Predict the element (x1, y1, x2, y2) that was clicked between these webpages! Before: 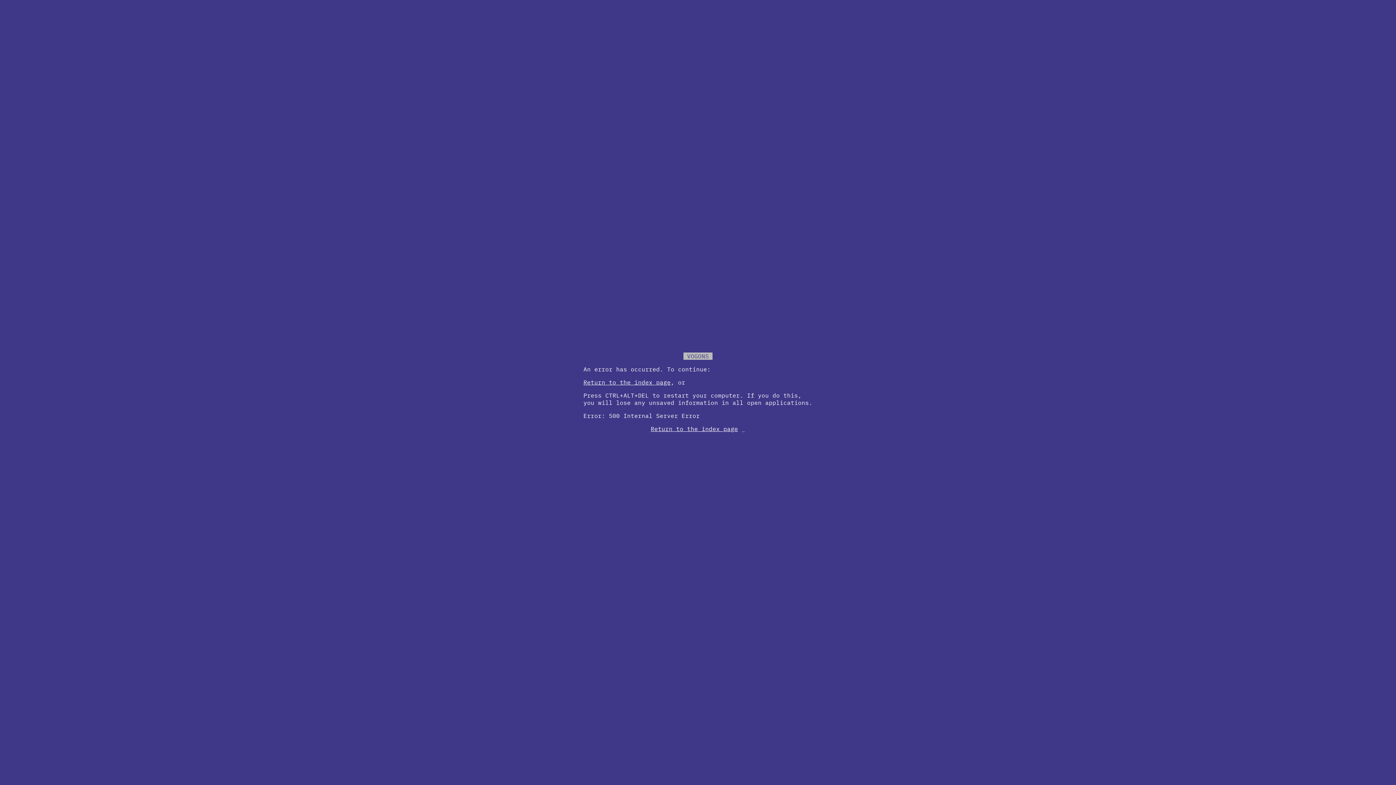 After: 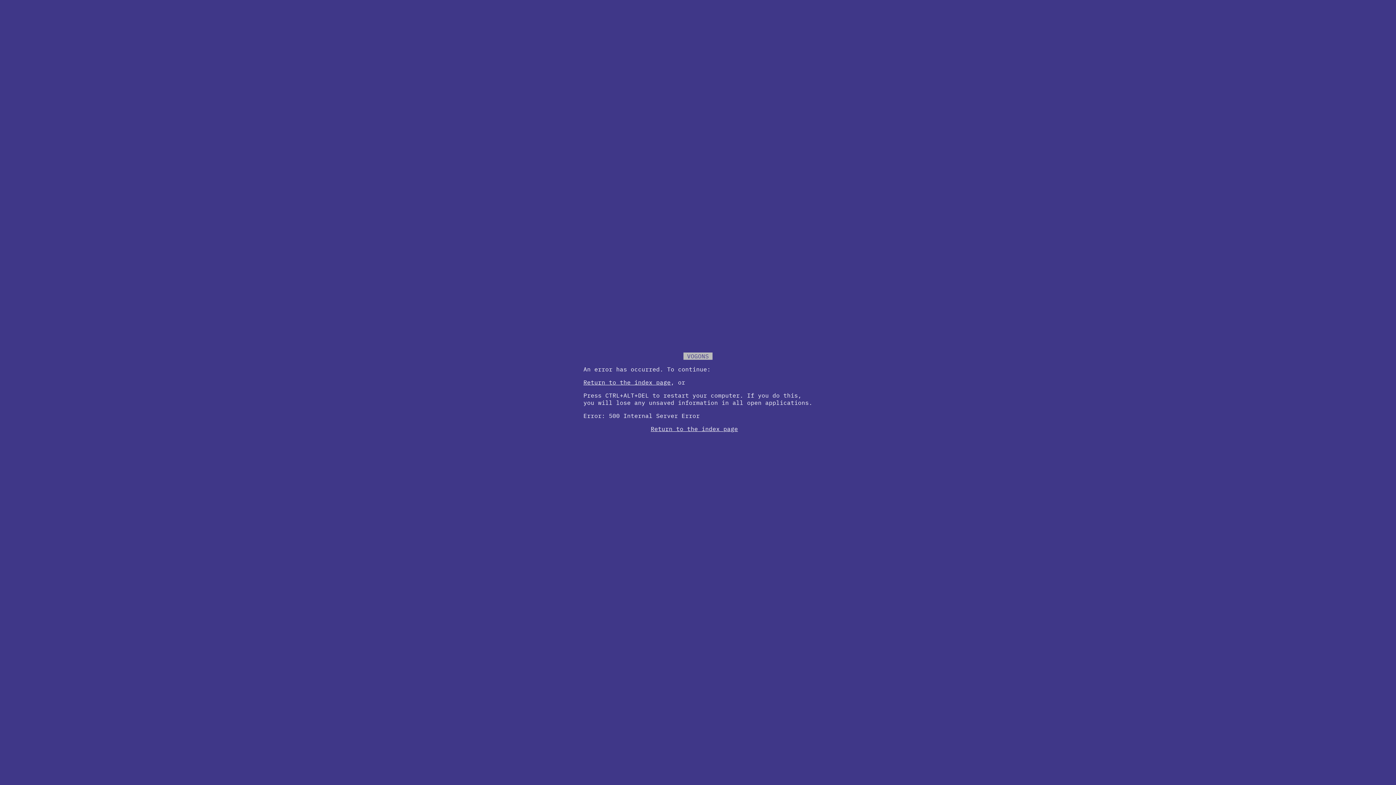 Action: bbox: (650, 425, 738, 432) label: Return to the index page